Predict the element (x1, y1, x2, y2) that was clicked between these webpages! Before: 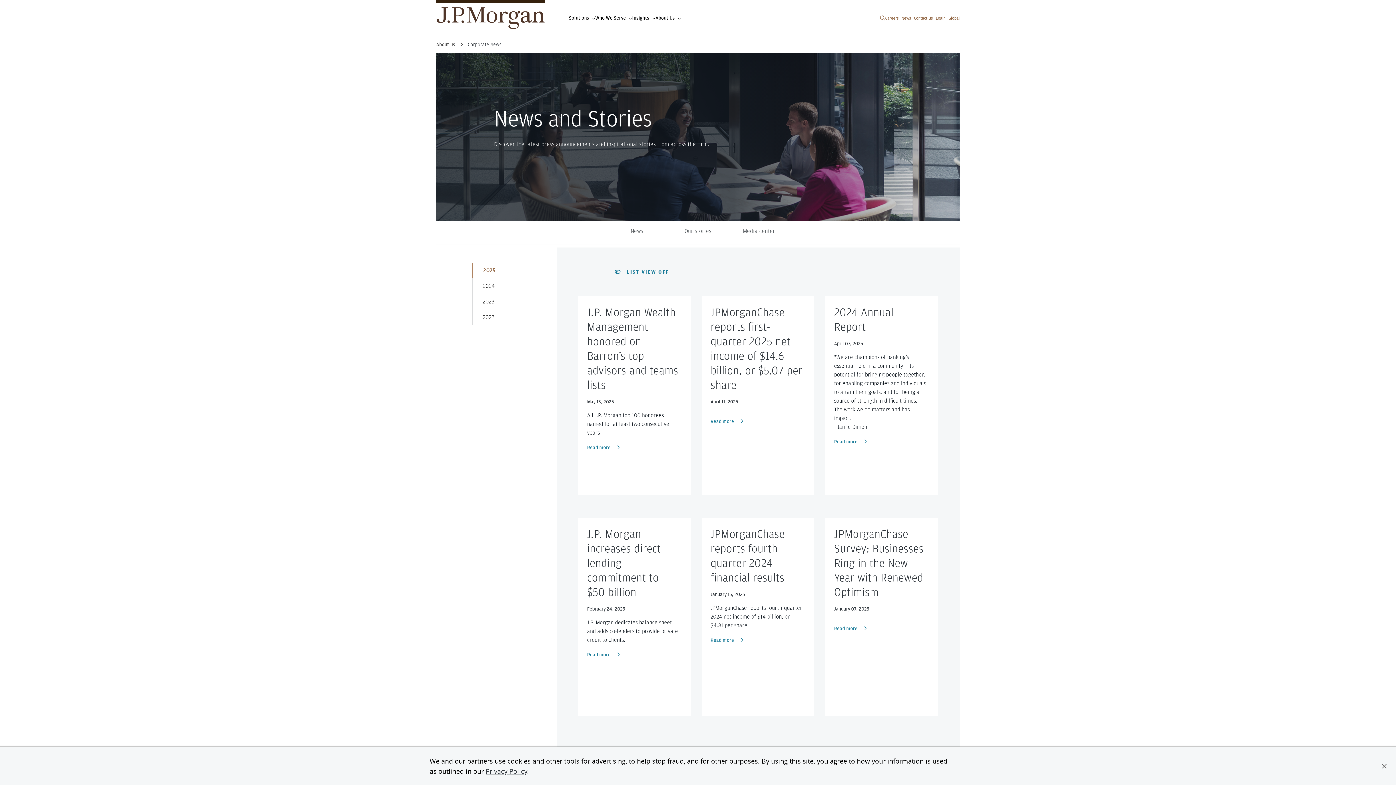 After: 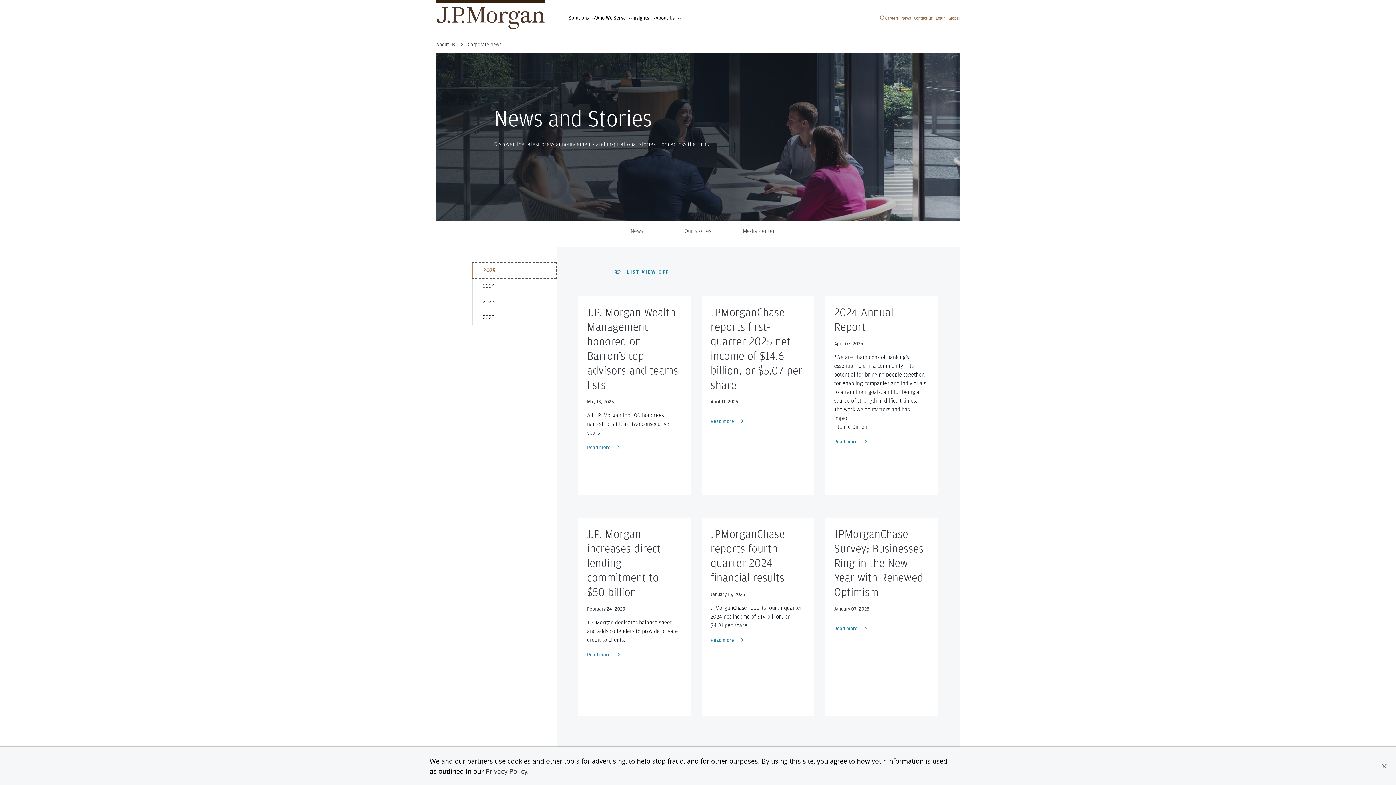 Action: label: open 2025 bbox: (472, 262, 556, 278)